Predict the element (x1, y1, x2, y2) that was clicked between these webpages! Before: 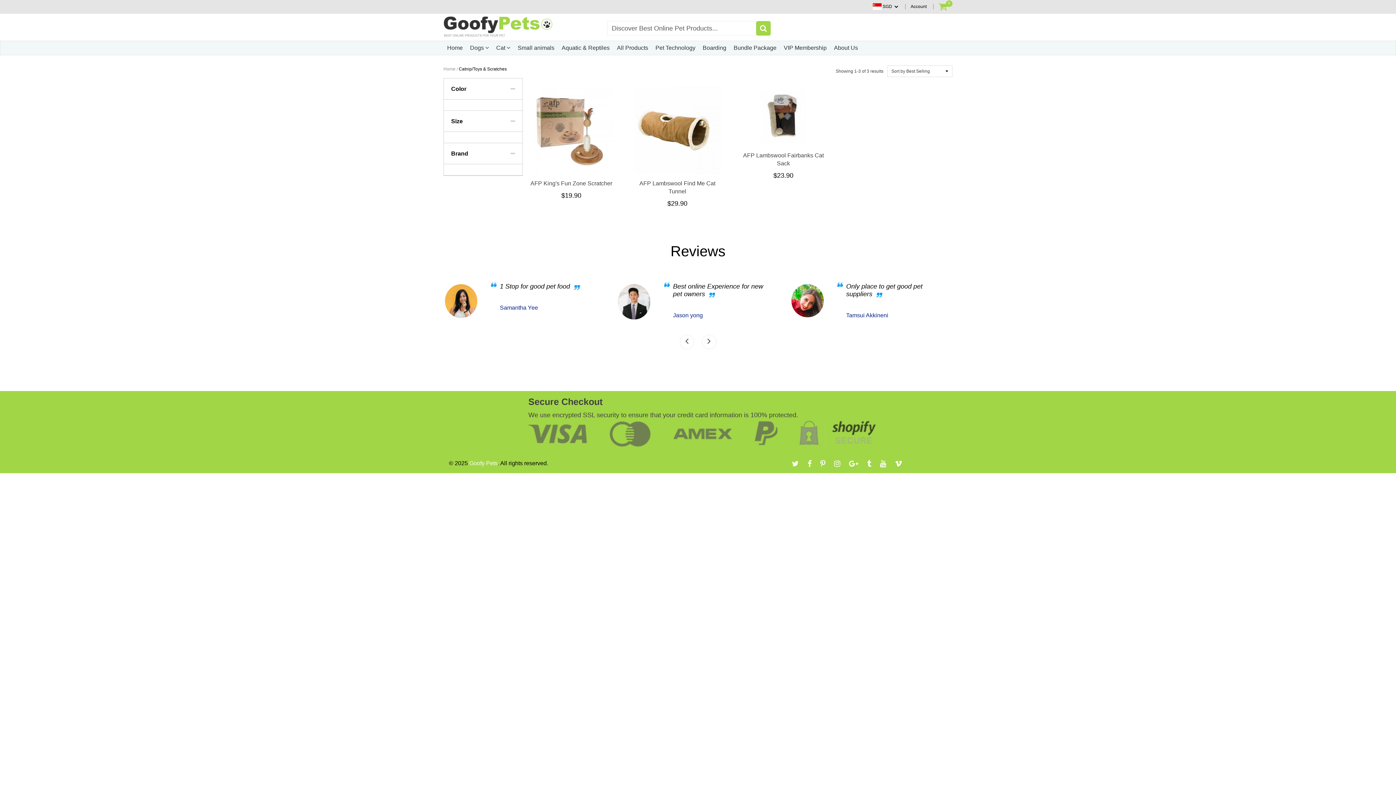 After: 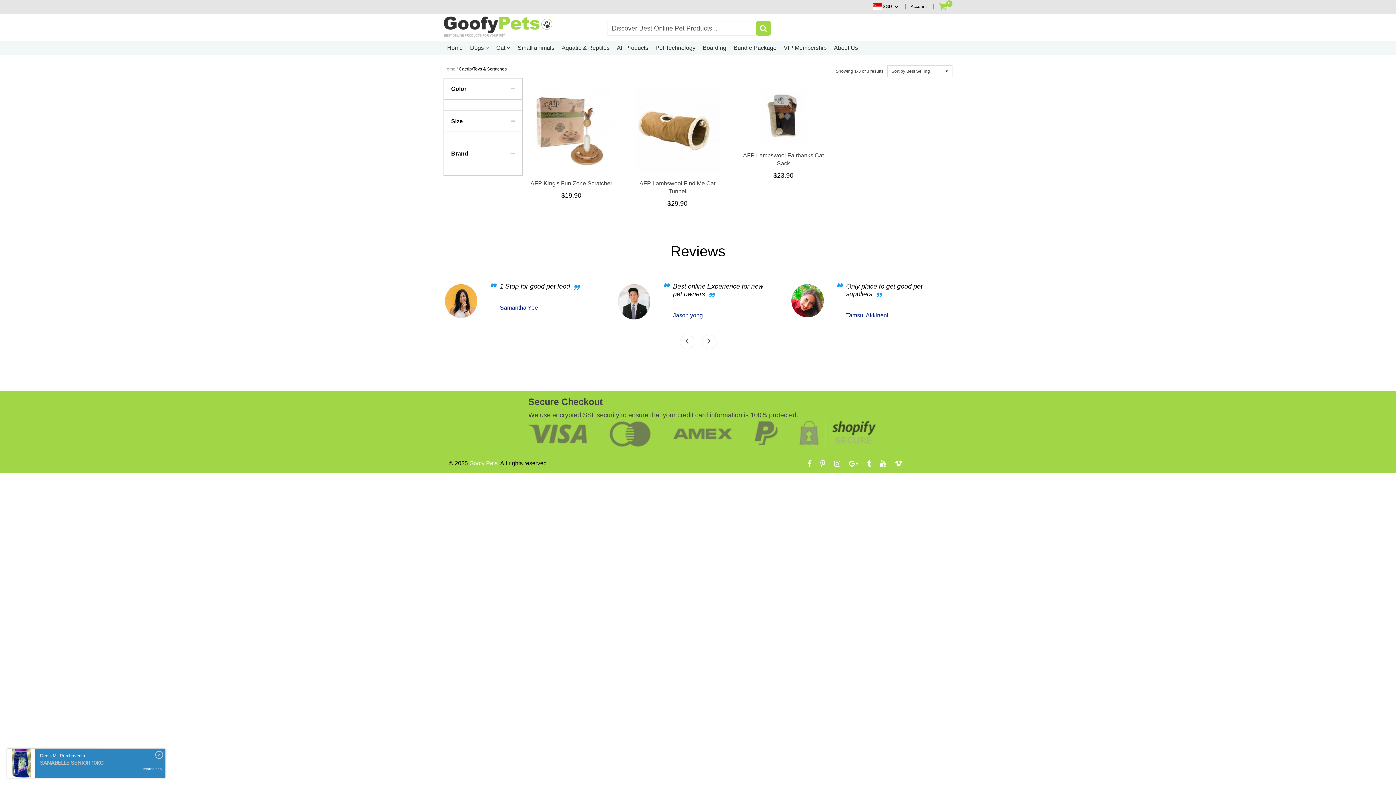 Action: bbox: (792, 460, 799, 468)